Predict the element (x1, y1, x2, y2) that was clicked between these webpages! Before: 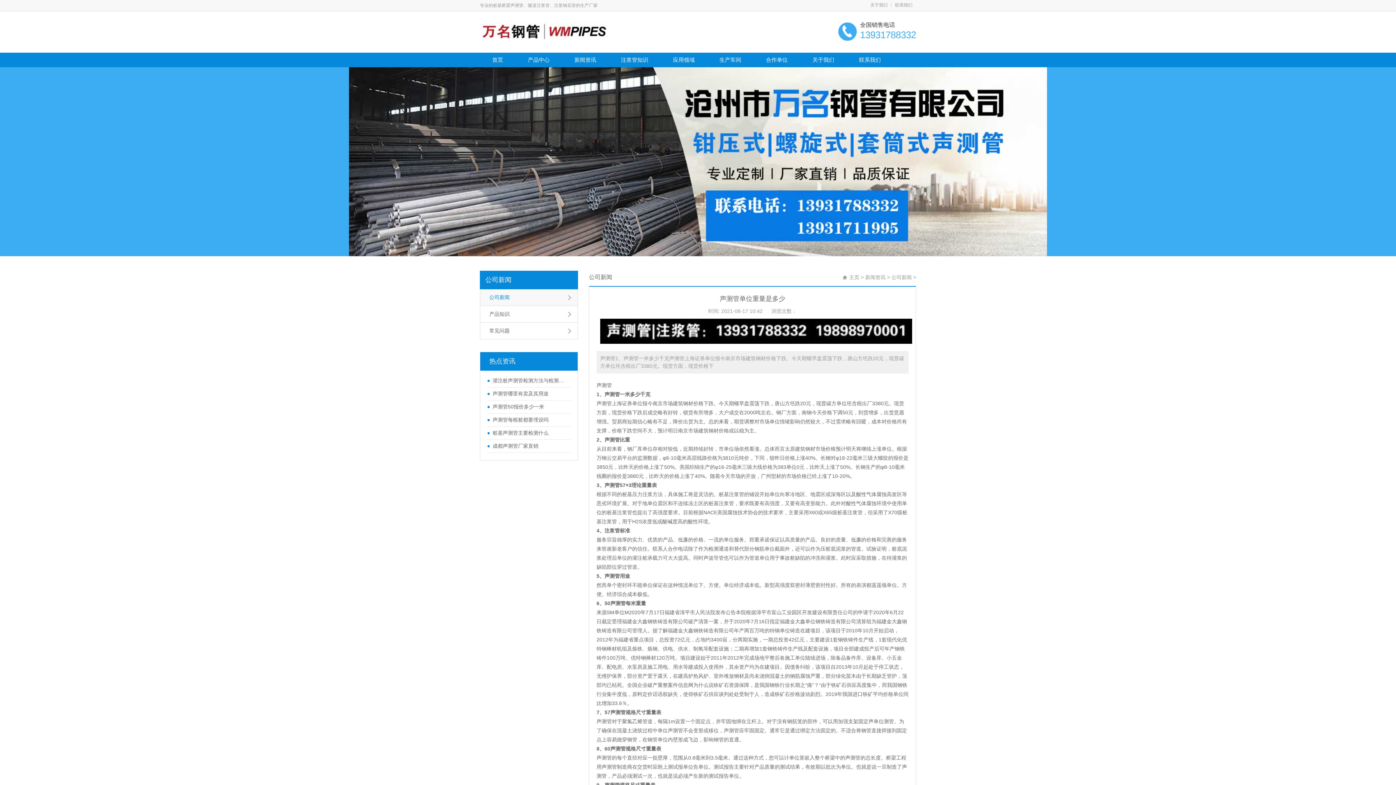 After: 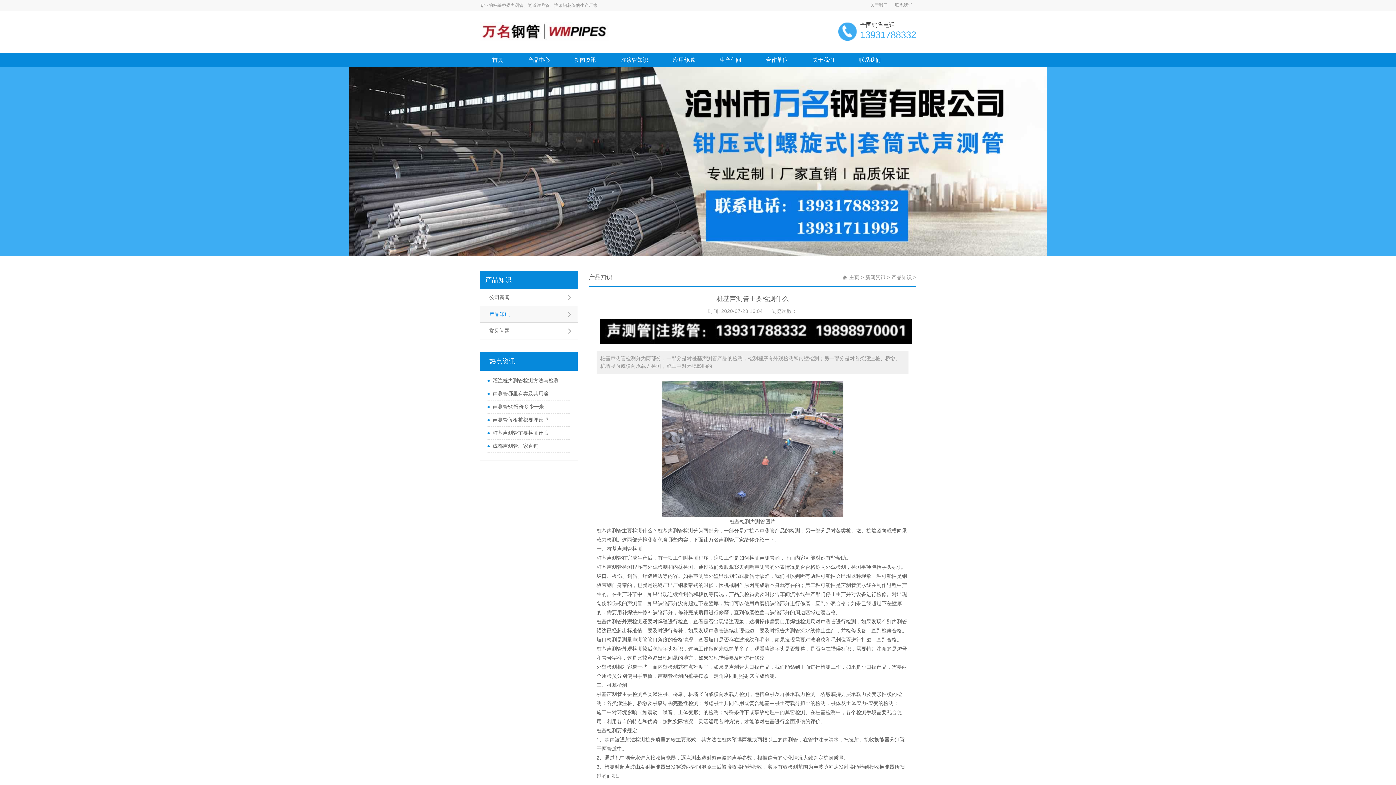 Action: bbox: (487, 429, 566, 437) label: 桩基声测管主要检测什么